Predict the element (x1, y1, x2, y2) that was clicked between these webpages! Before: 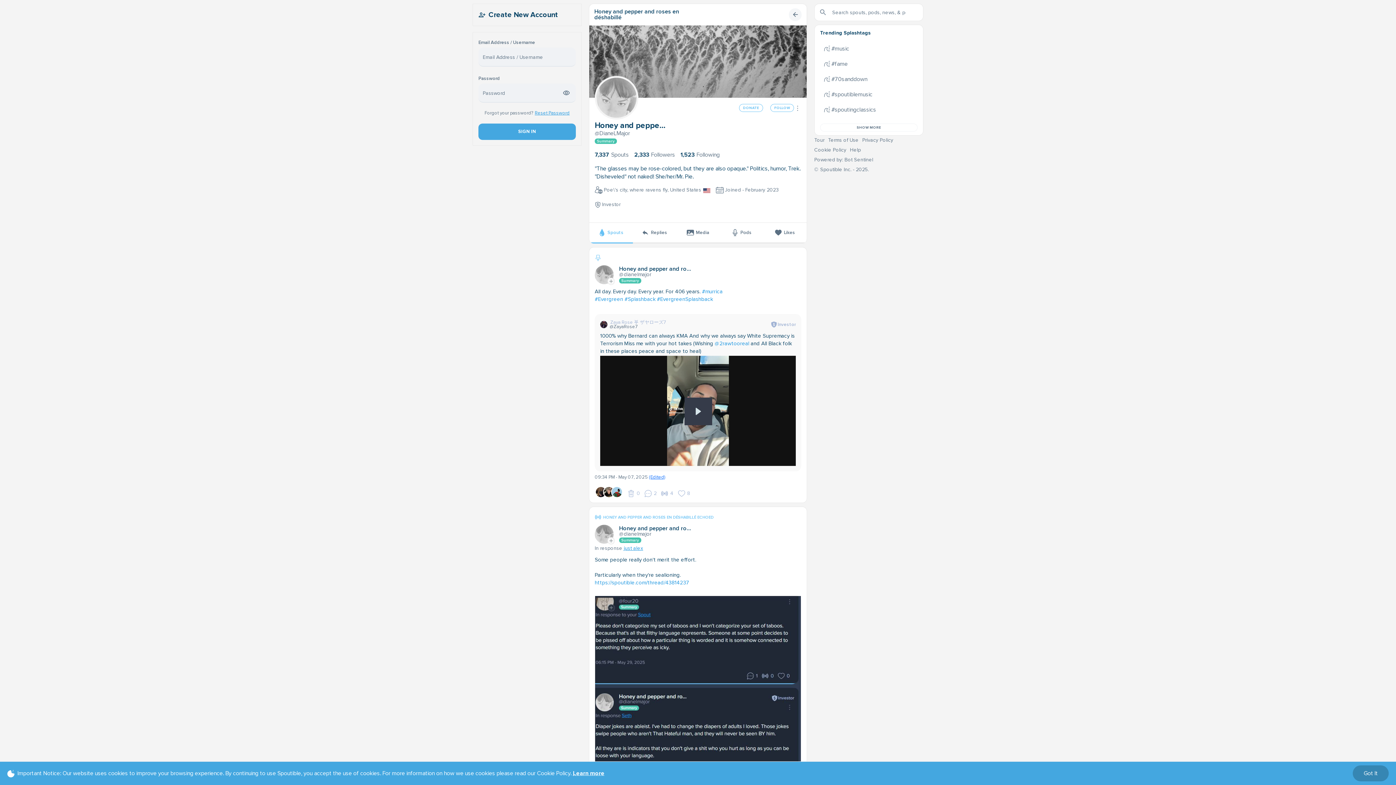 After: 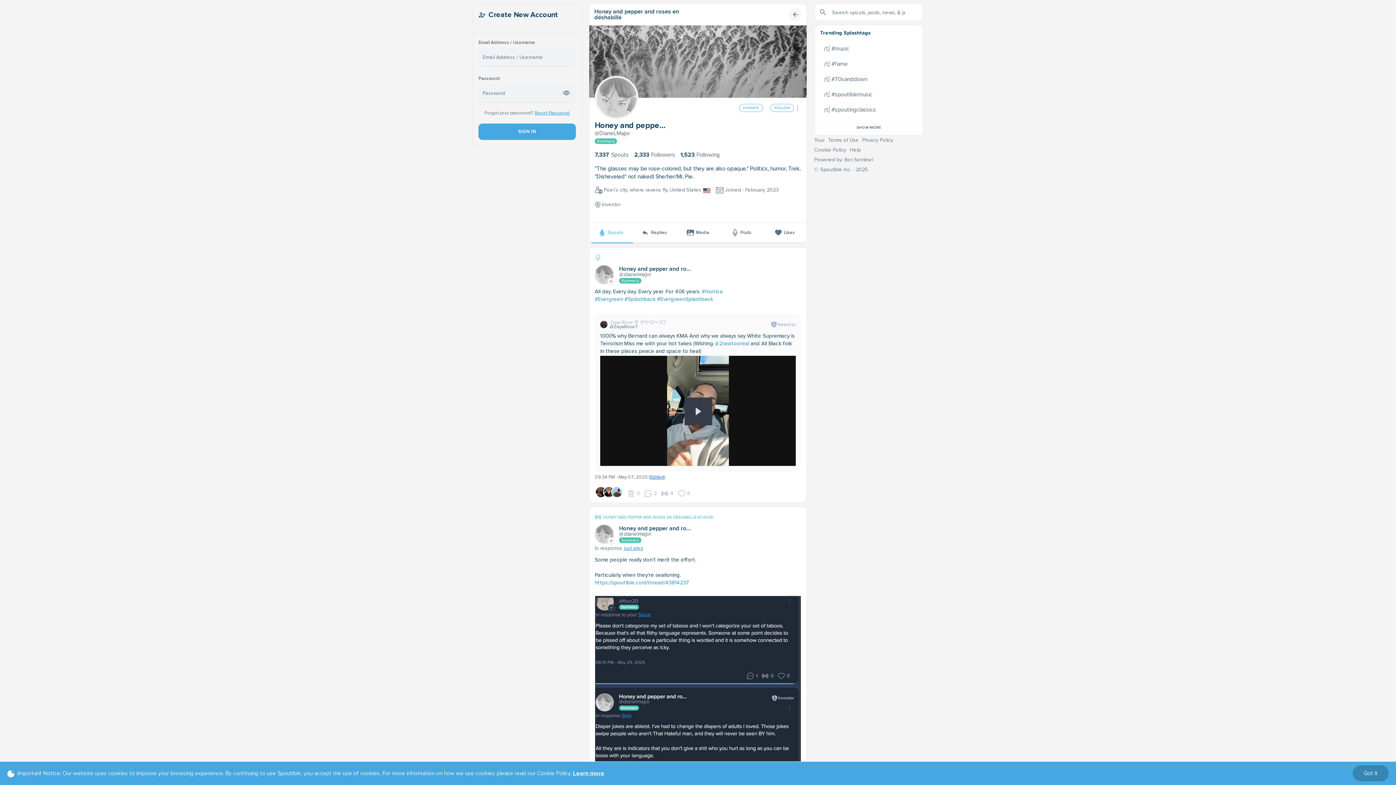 Action: bbox: (828, 56, 858, 62) label: Terms of Use